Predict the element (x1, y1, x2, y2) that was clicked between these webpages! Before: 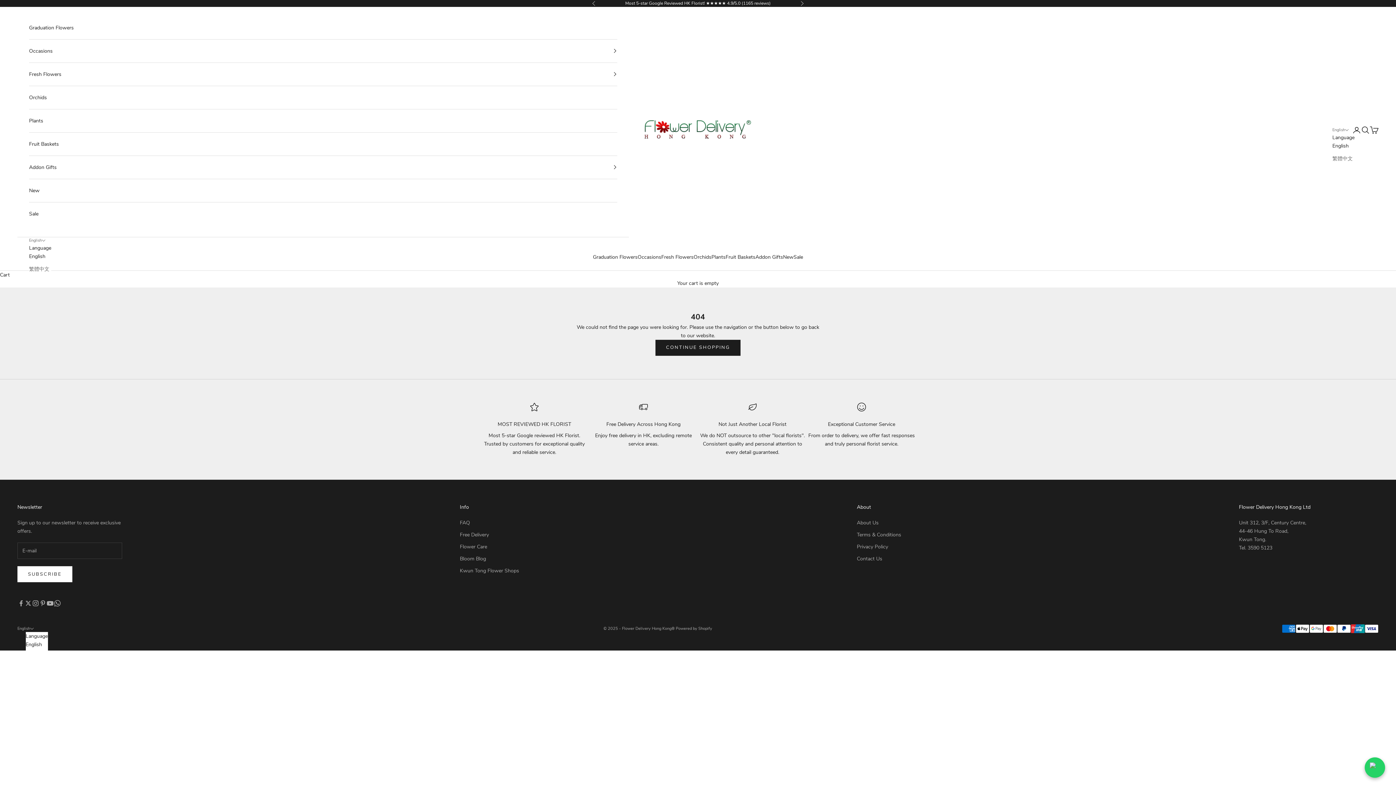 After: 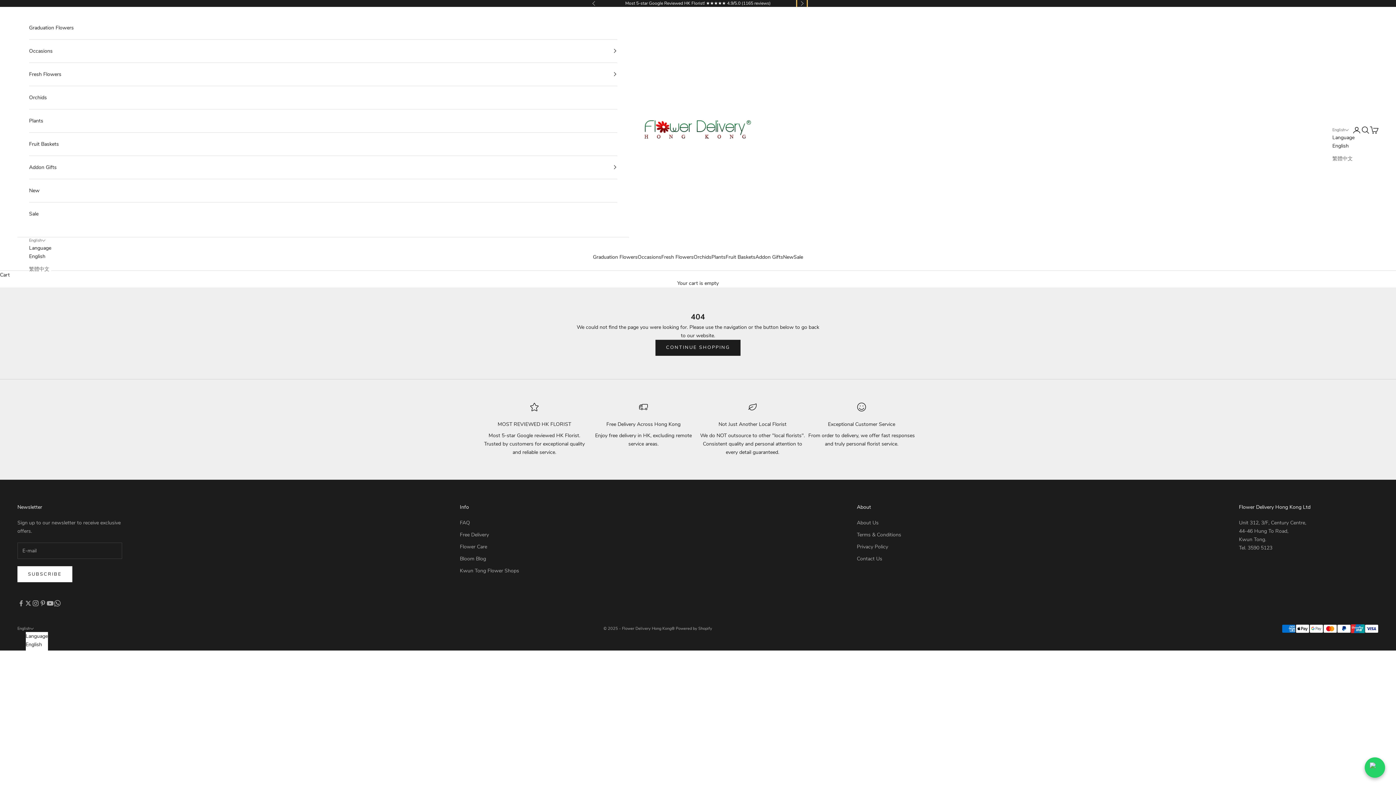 Action: label: Next bbox: (800, 0, 804, 6)